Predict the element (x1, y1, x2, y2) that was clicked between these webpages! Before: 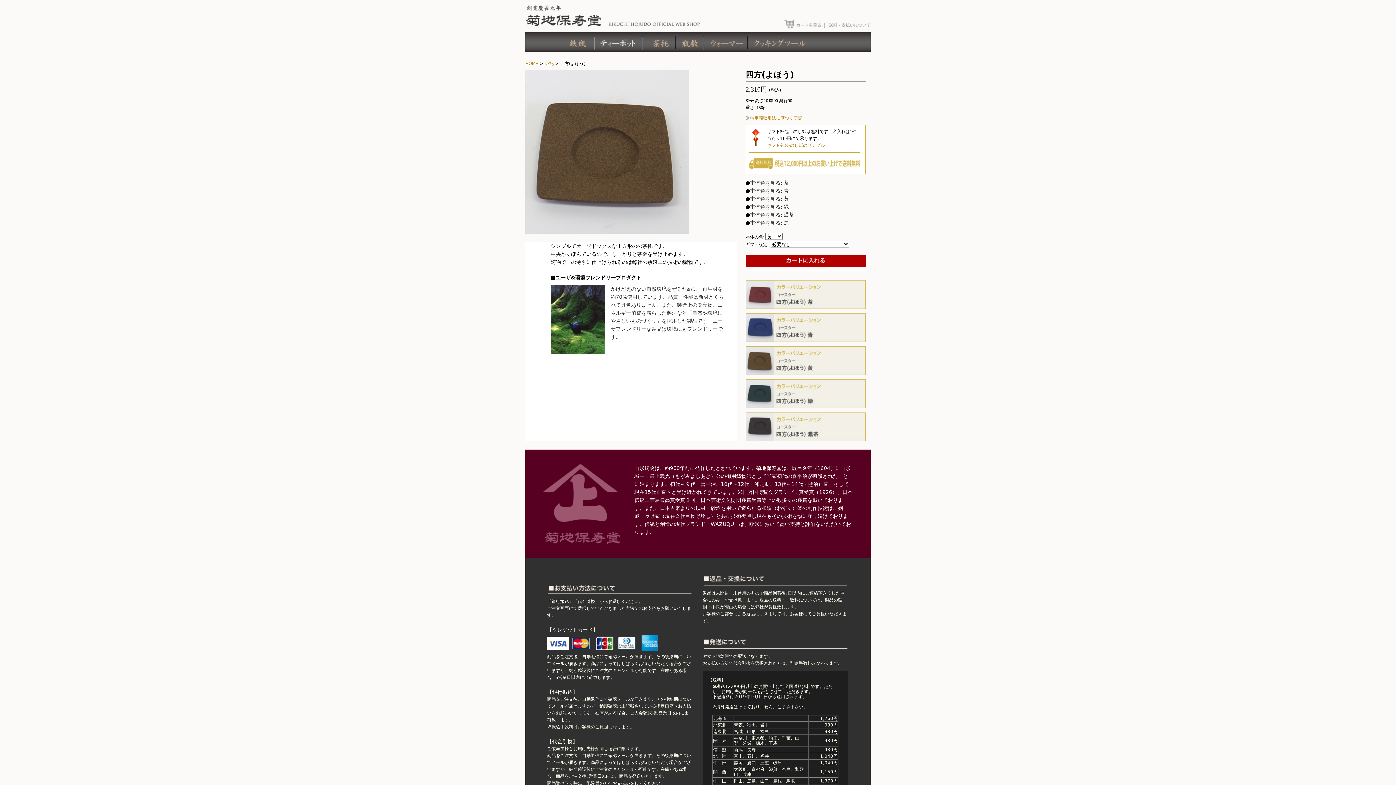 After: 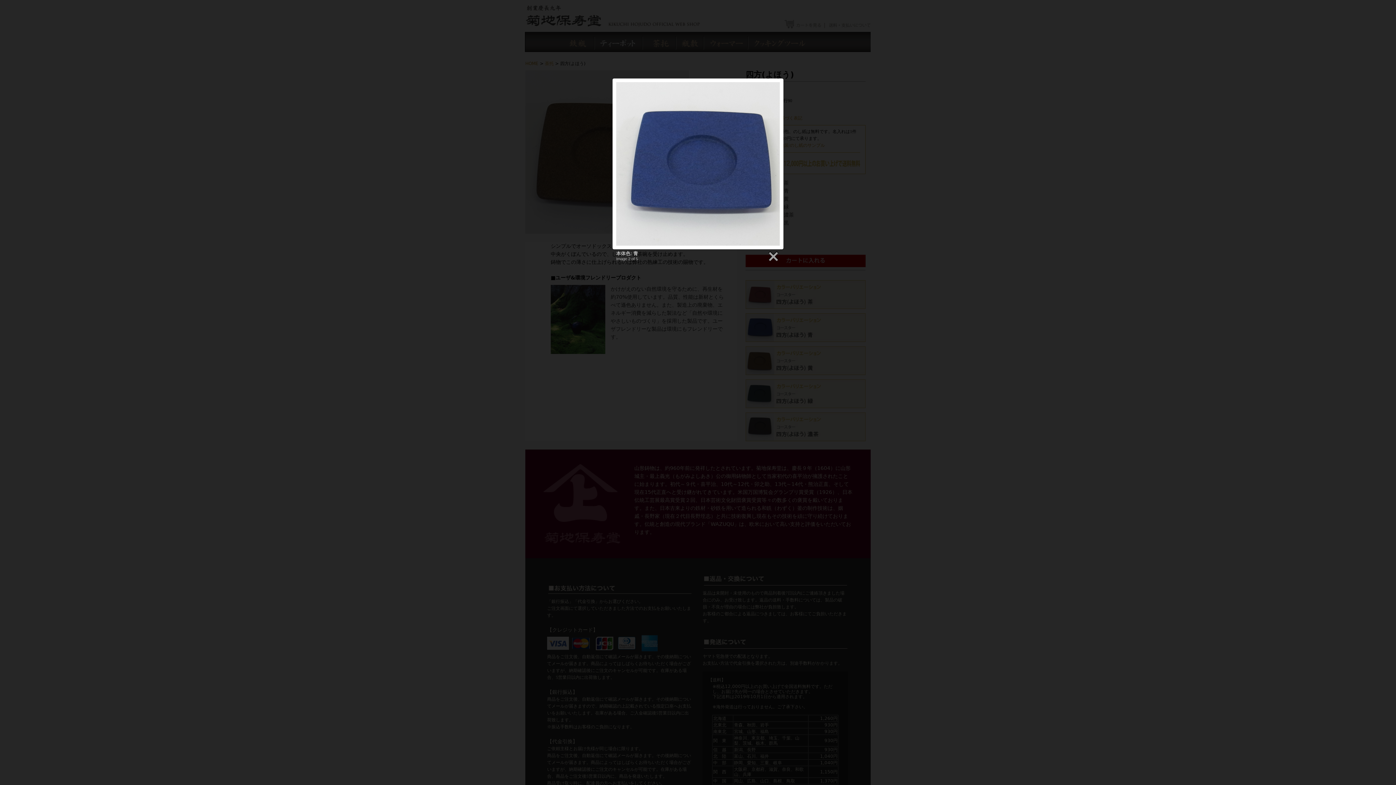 Action: bbox: (745, 337, 865, 343)